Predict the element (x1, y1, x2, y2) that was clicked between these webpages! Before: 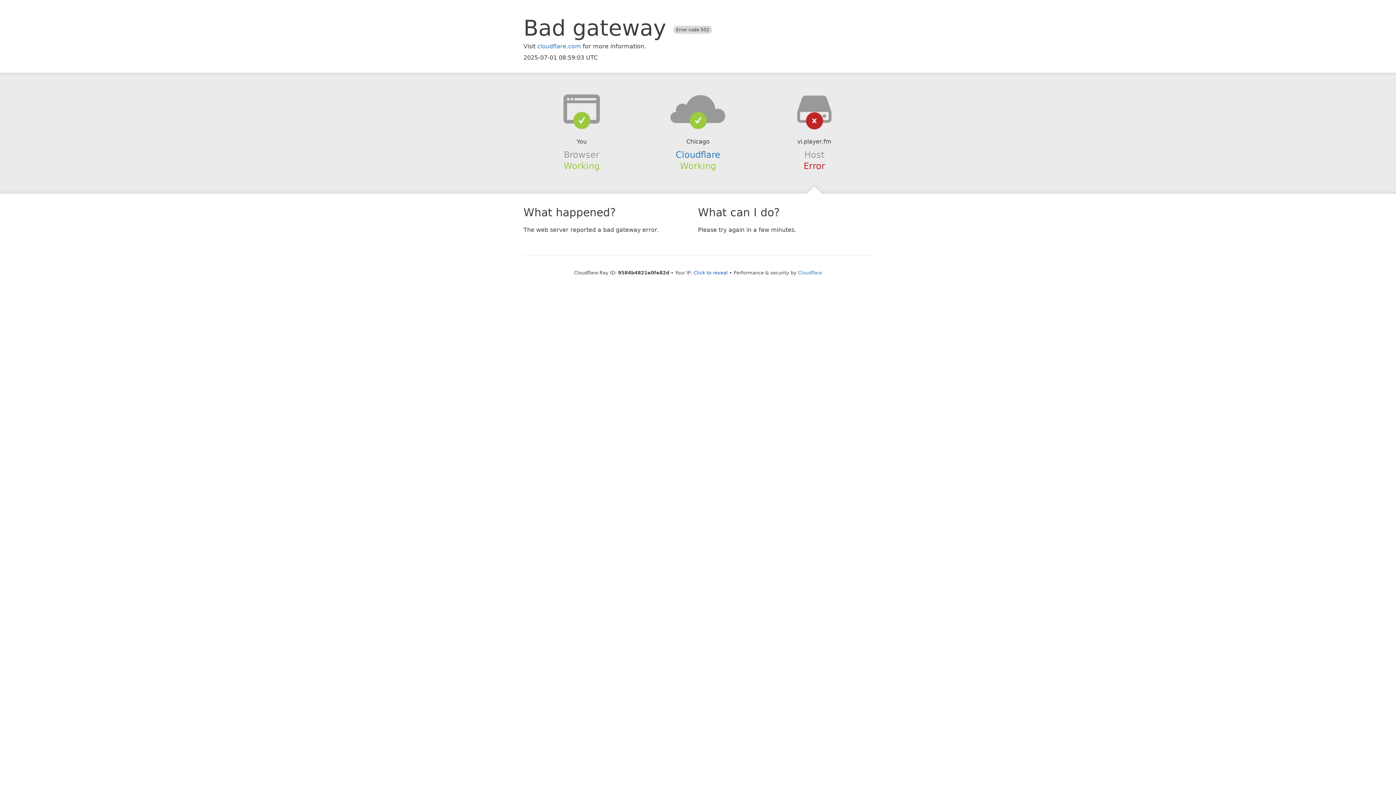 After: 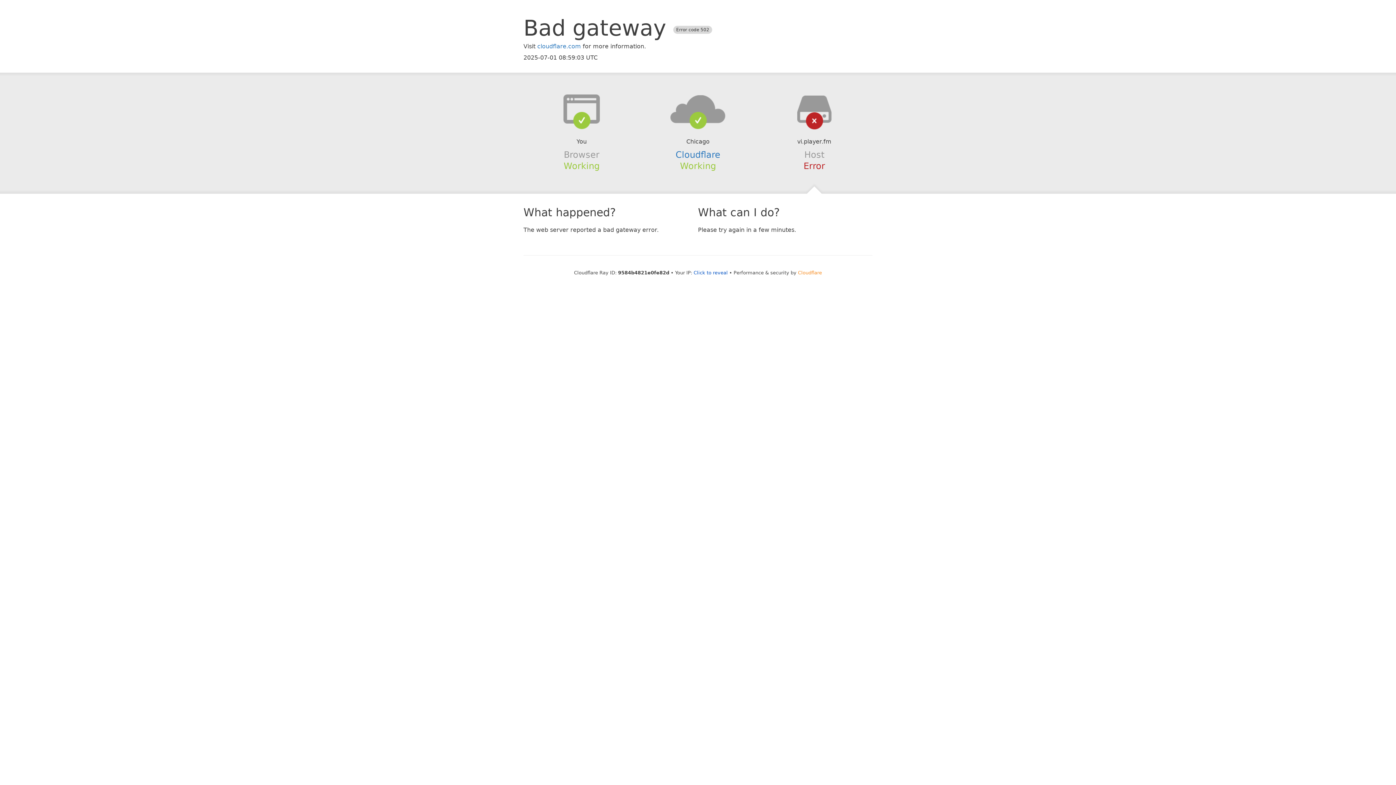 Action: label: Cloudflare bbox: (798, 270, 822, 275)